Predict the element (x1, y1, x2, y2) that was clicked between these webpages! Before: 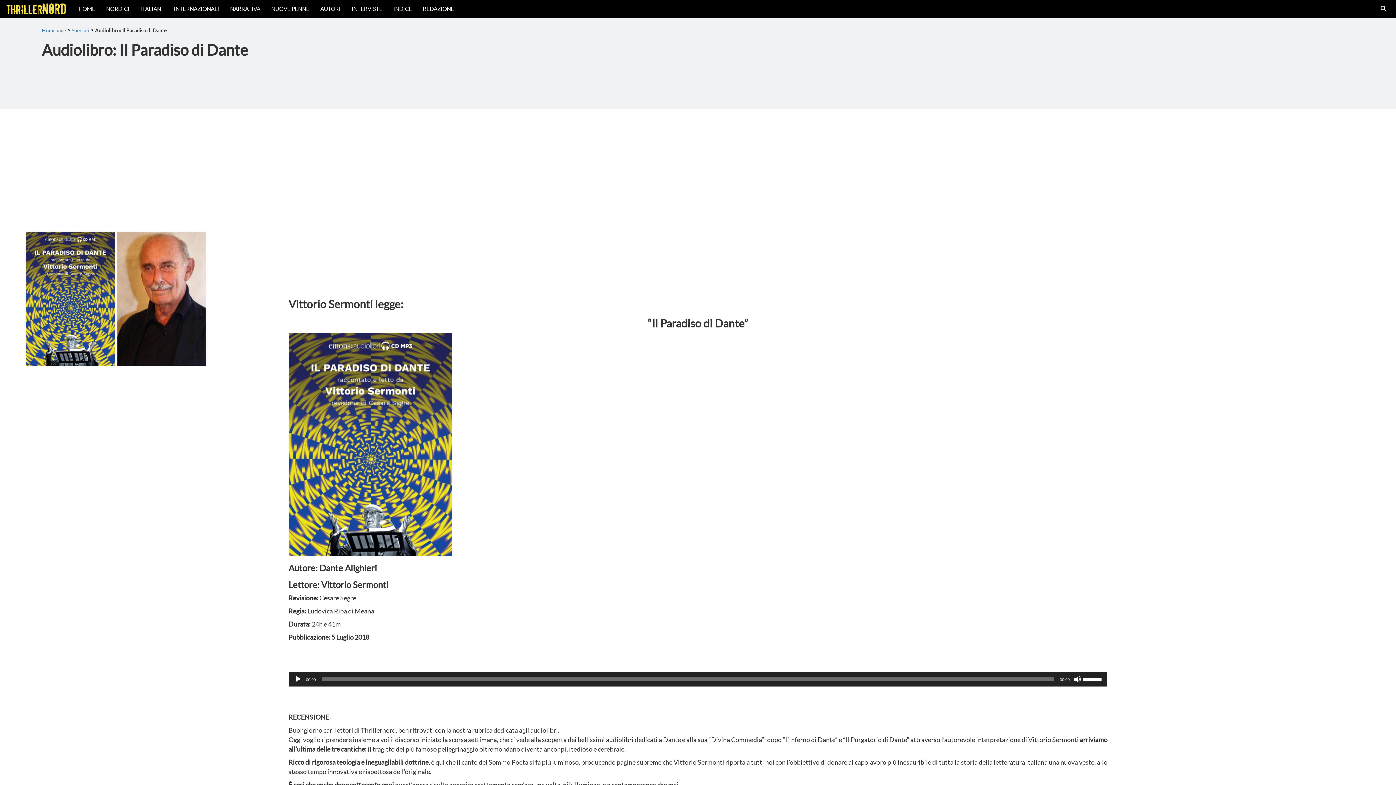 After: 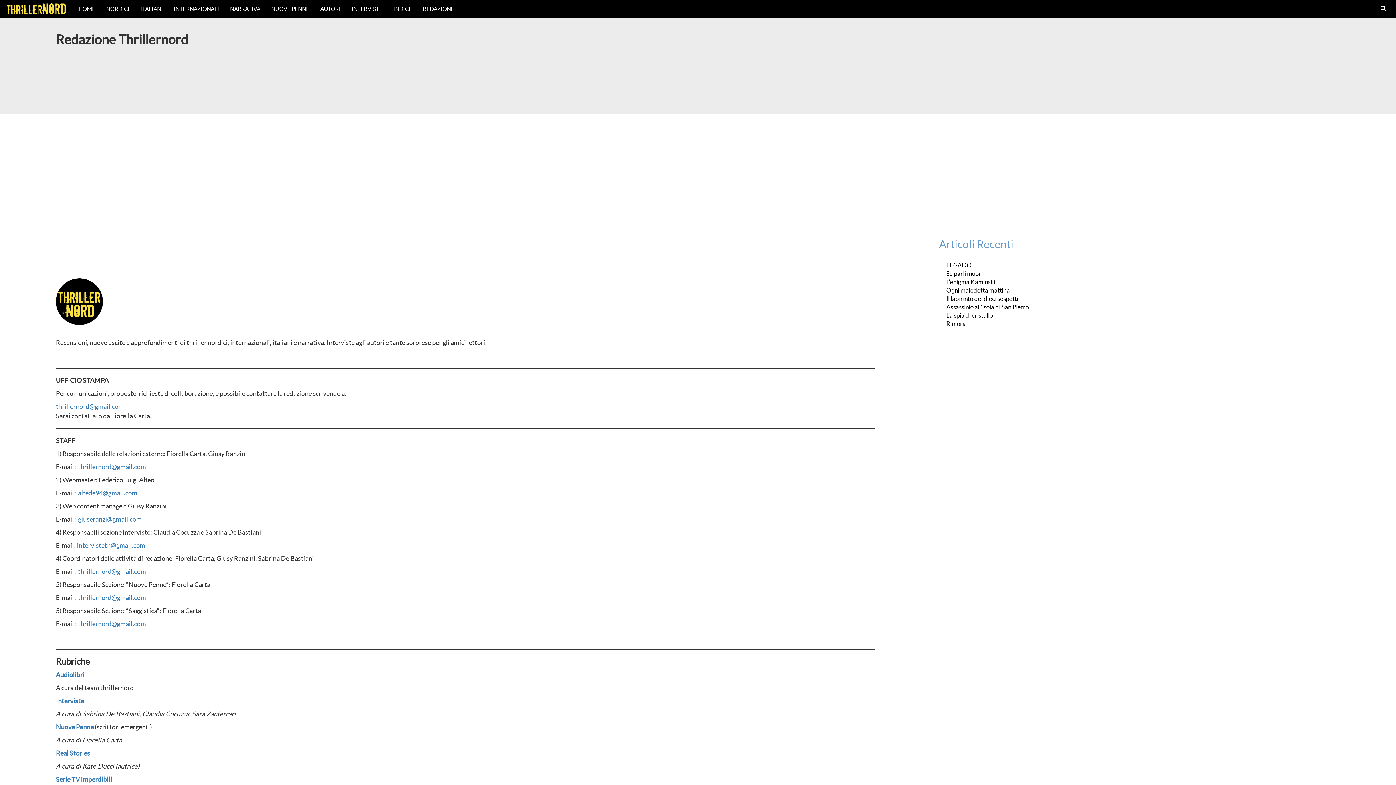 Action: label: REDAZIONE bbox: (417, 0, 459, 18)